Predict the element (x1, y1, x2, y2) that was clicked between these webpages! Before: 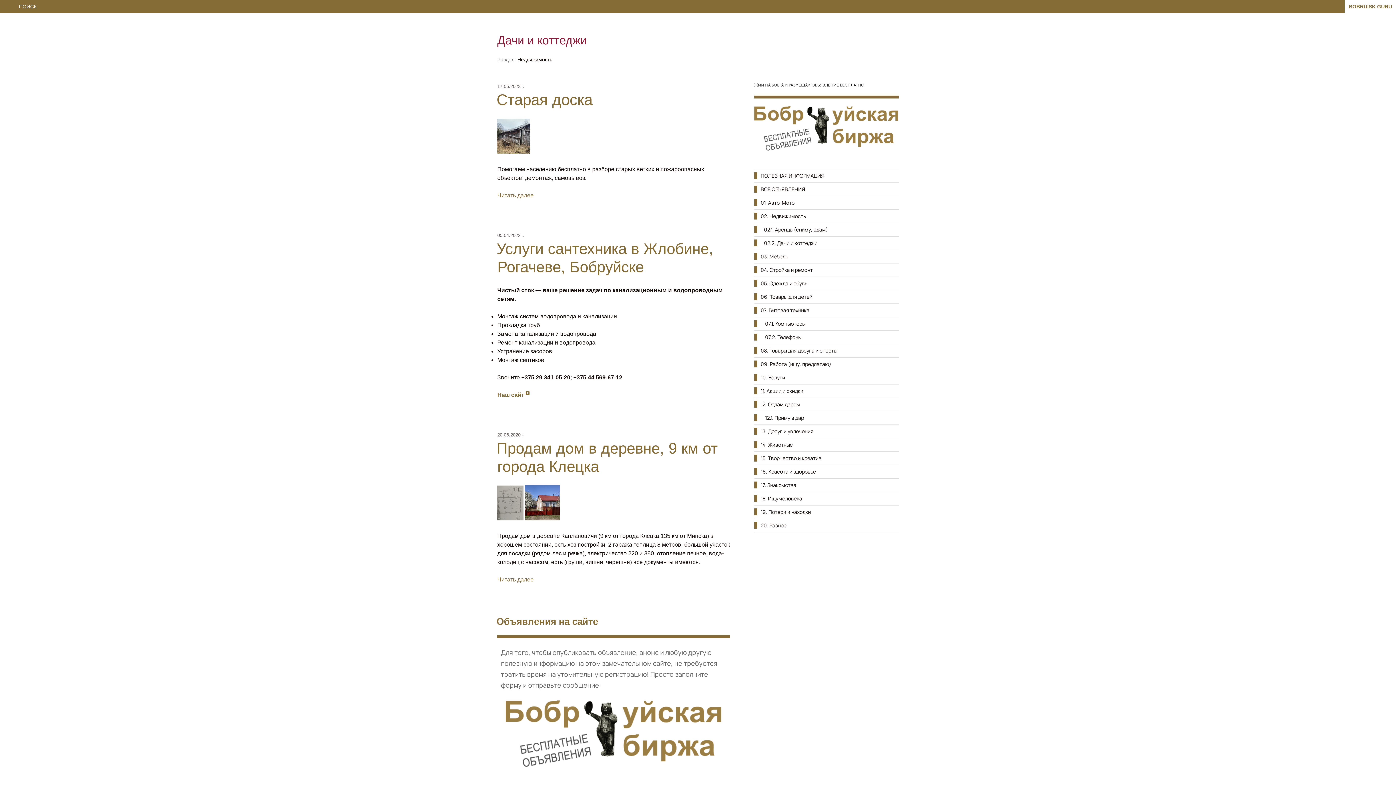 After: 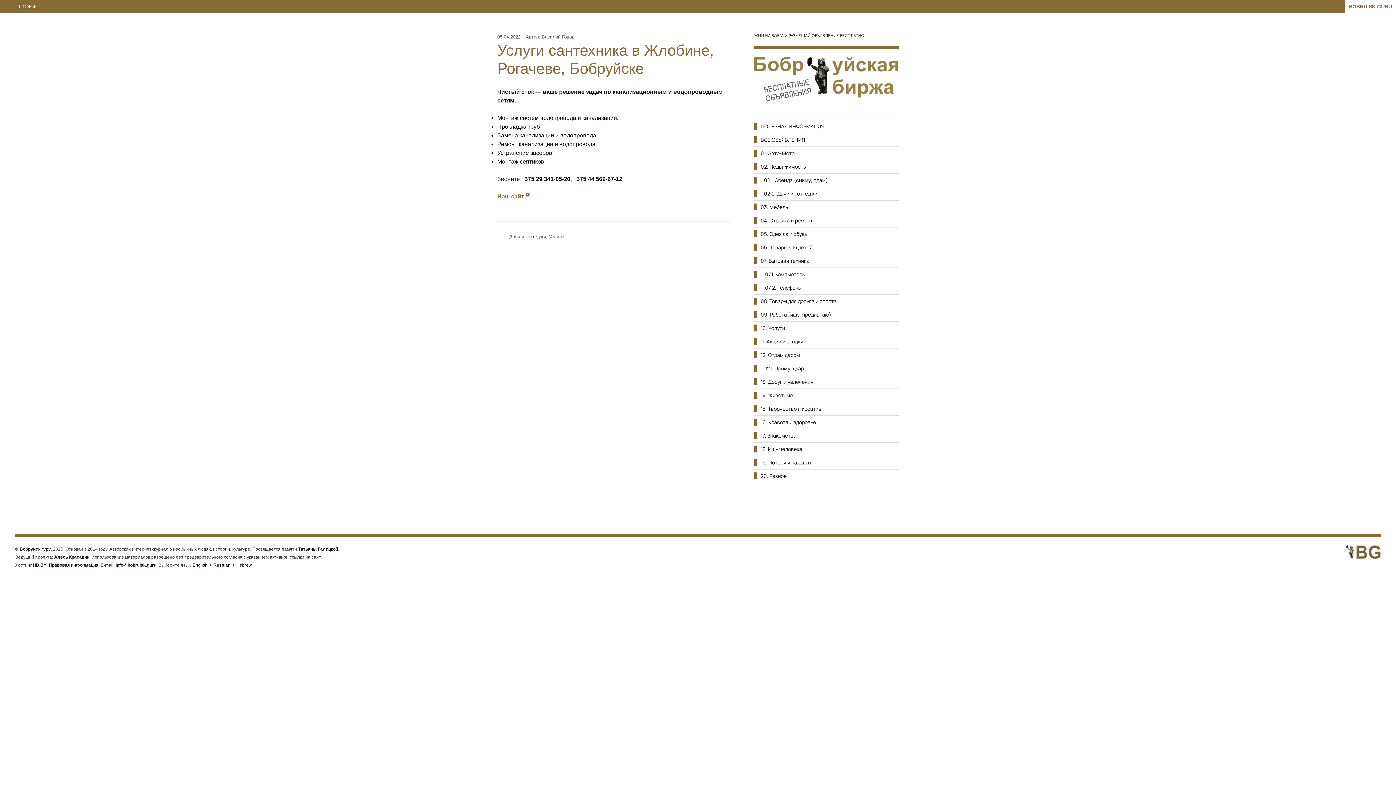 Action: bbox: (497, 232, 524, 238) label: 05.04.2022 ↆ